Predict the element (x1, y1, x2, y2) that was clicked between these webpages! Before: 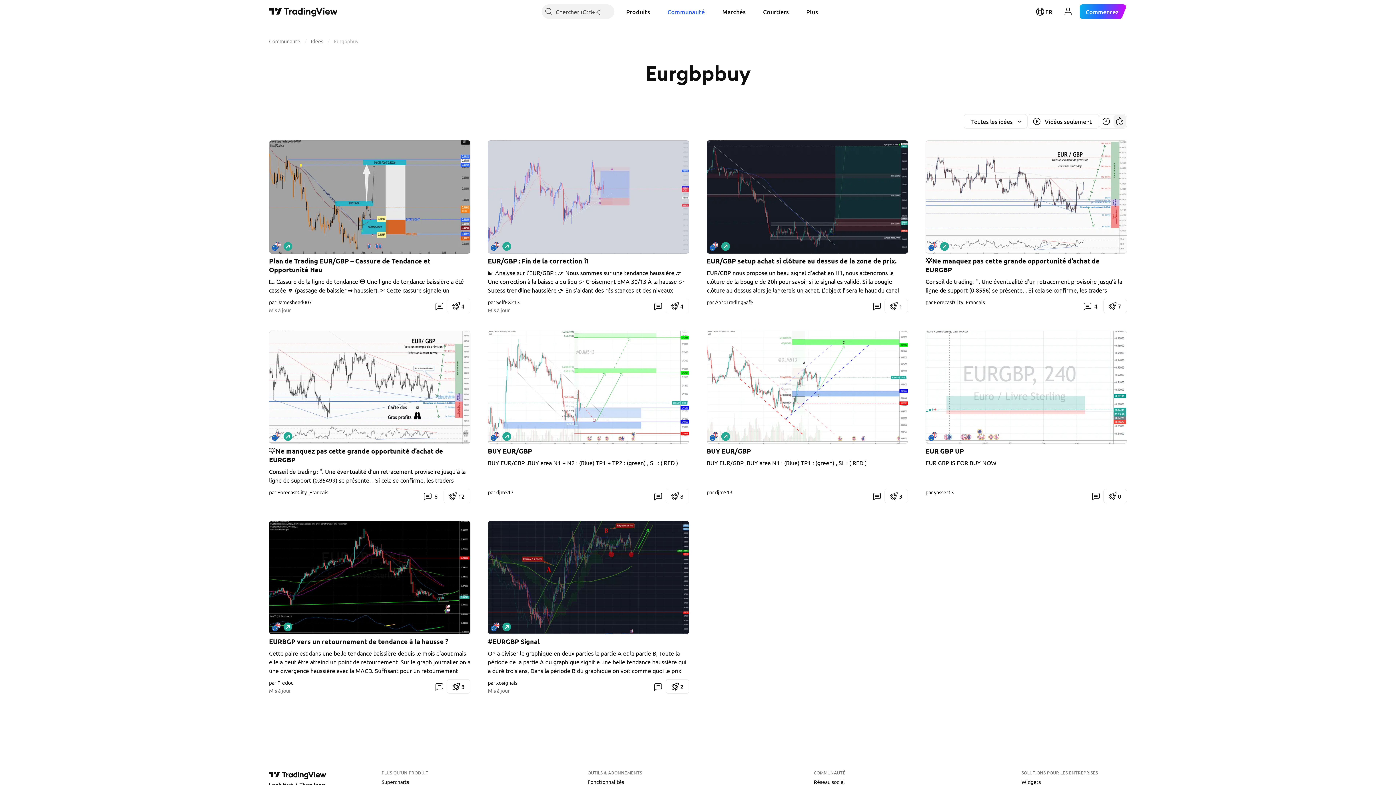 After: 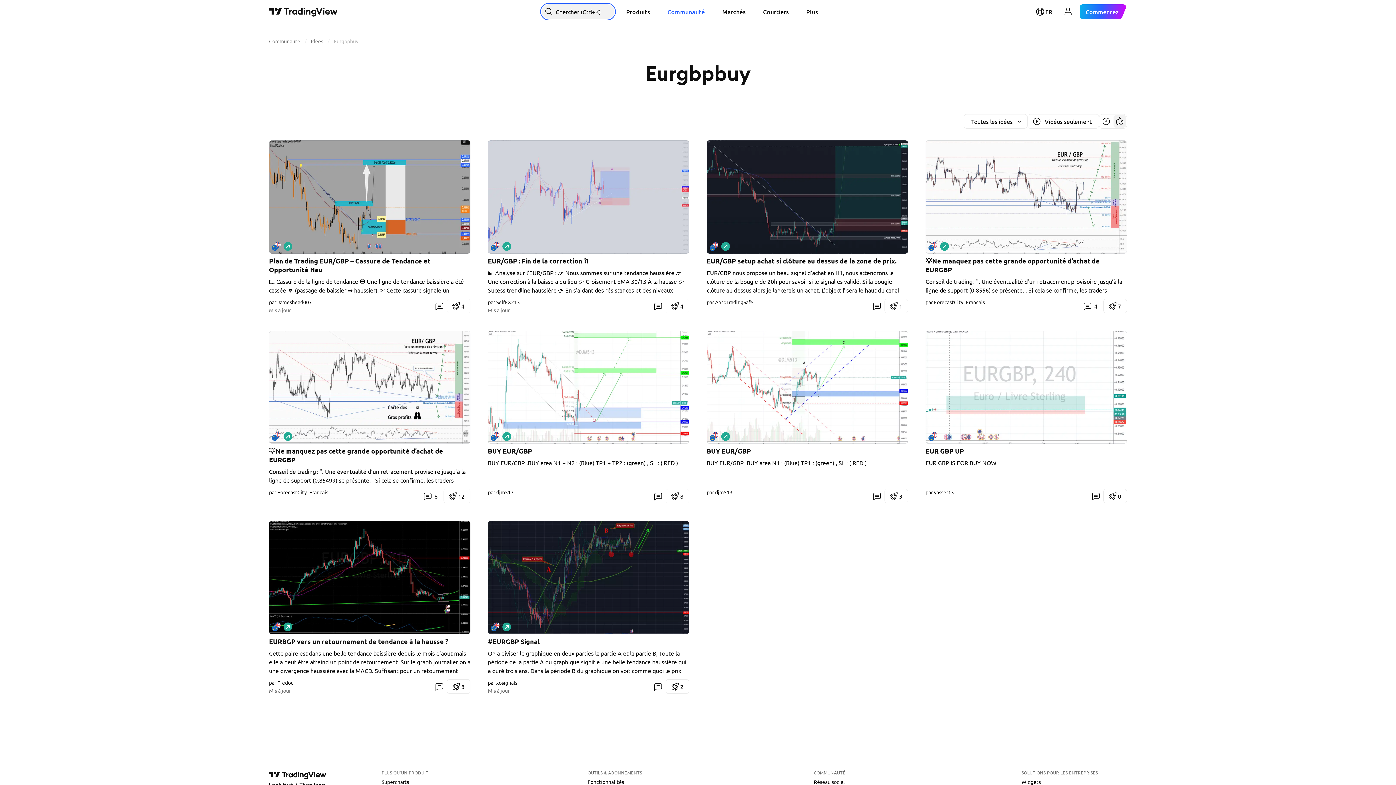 Action: bbox: (541, 4, 614, 18) label: Chercher